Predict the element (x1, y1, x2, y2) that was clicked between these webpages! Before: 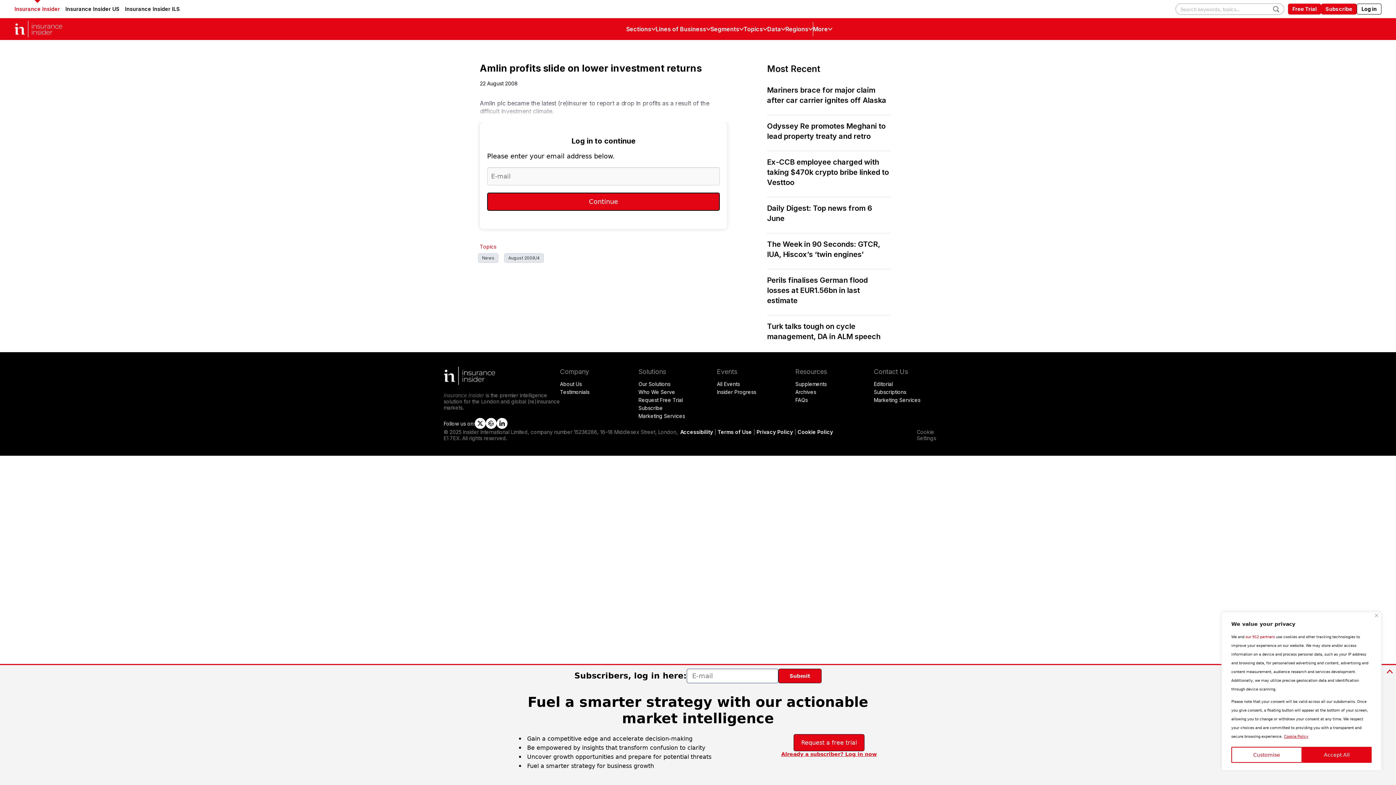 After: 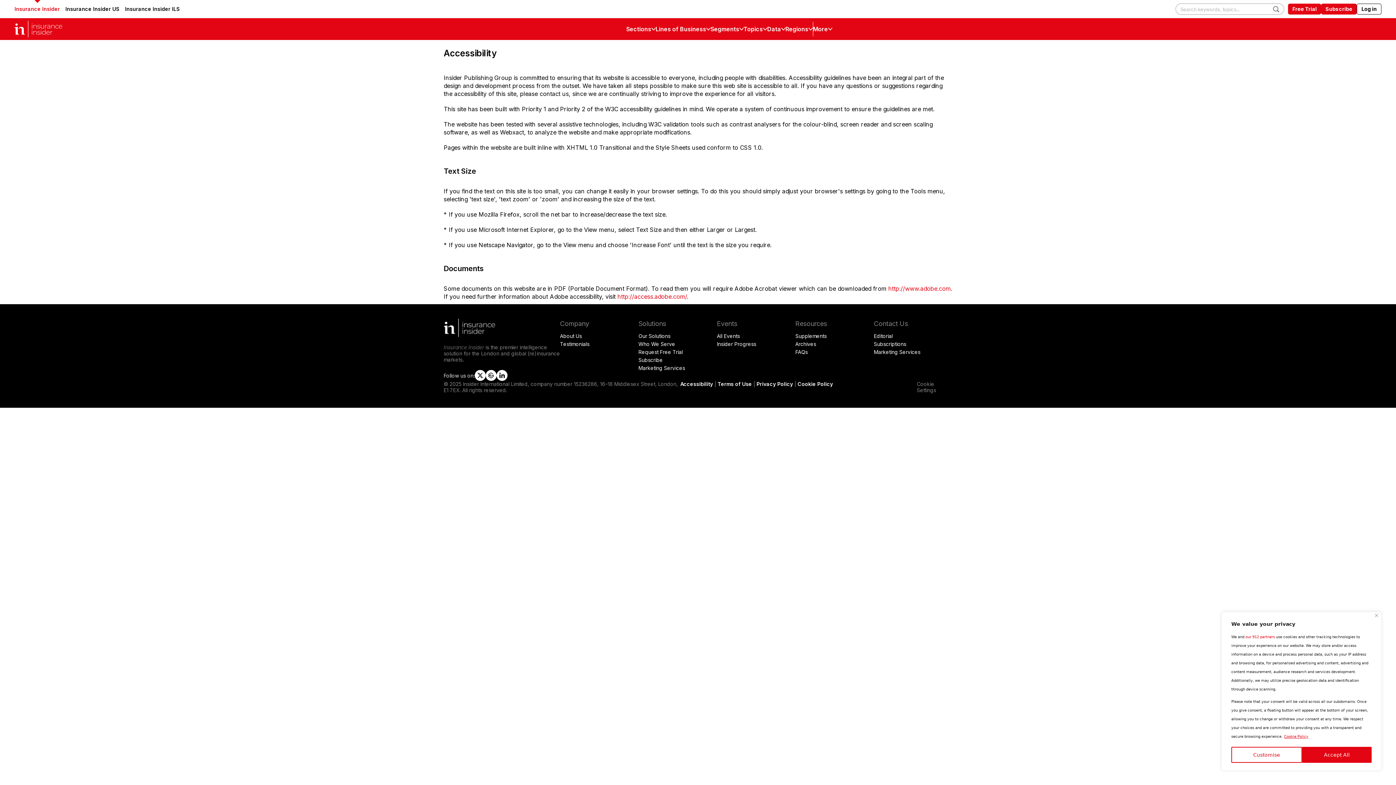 Action: label: Accessibility bbox: (680, 429, 713, 435)